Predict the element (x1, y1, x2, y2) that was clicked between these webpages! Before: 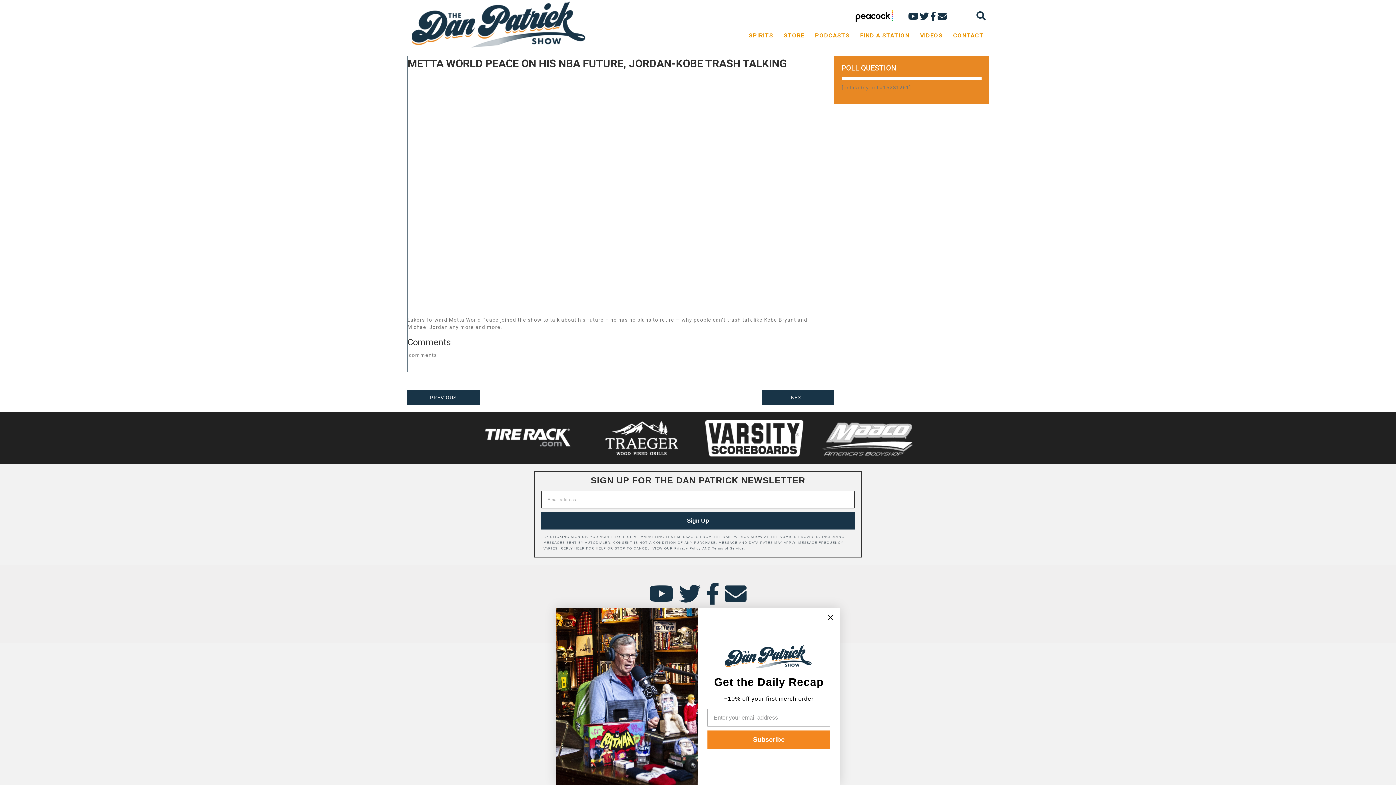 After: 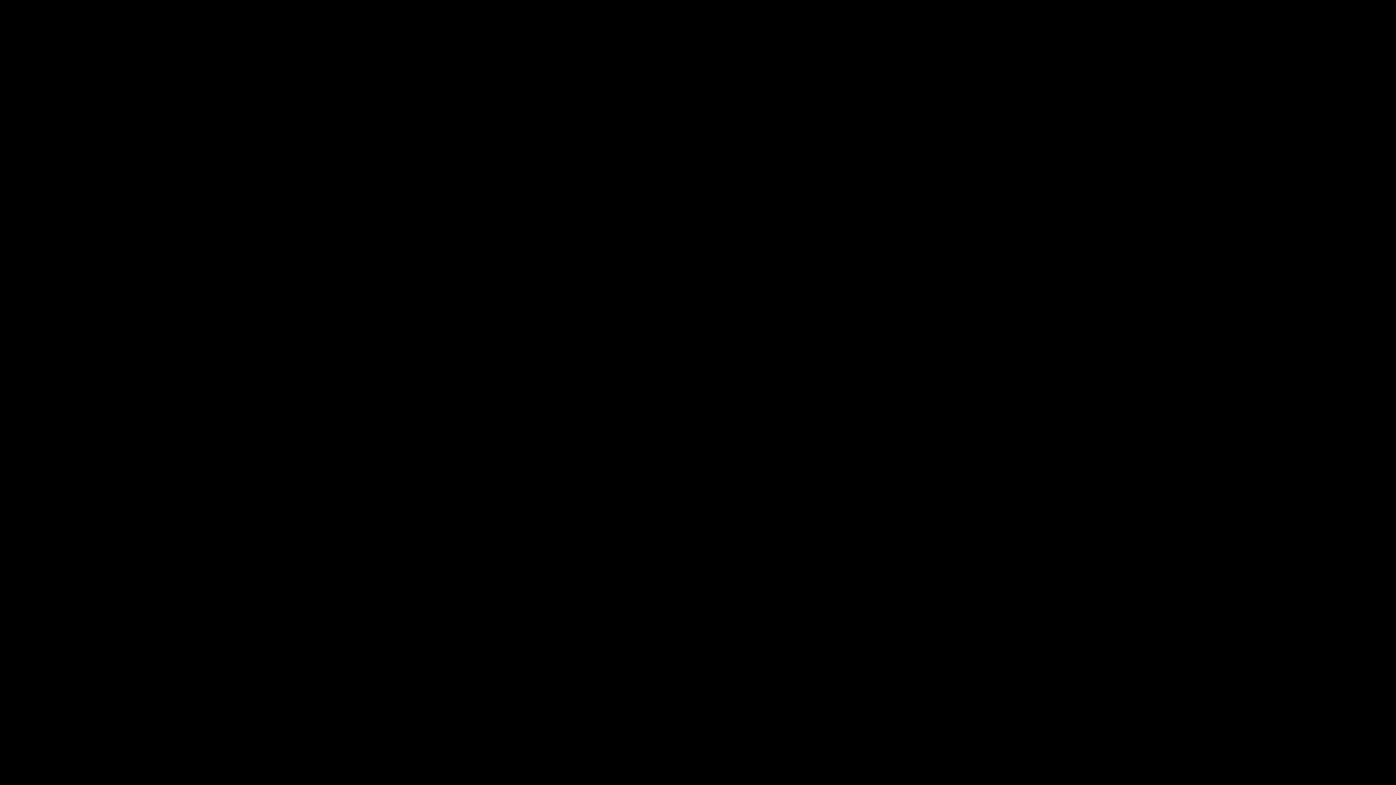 Action: bbox: (852, 12, 907, 18)